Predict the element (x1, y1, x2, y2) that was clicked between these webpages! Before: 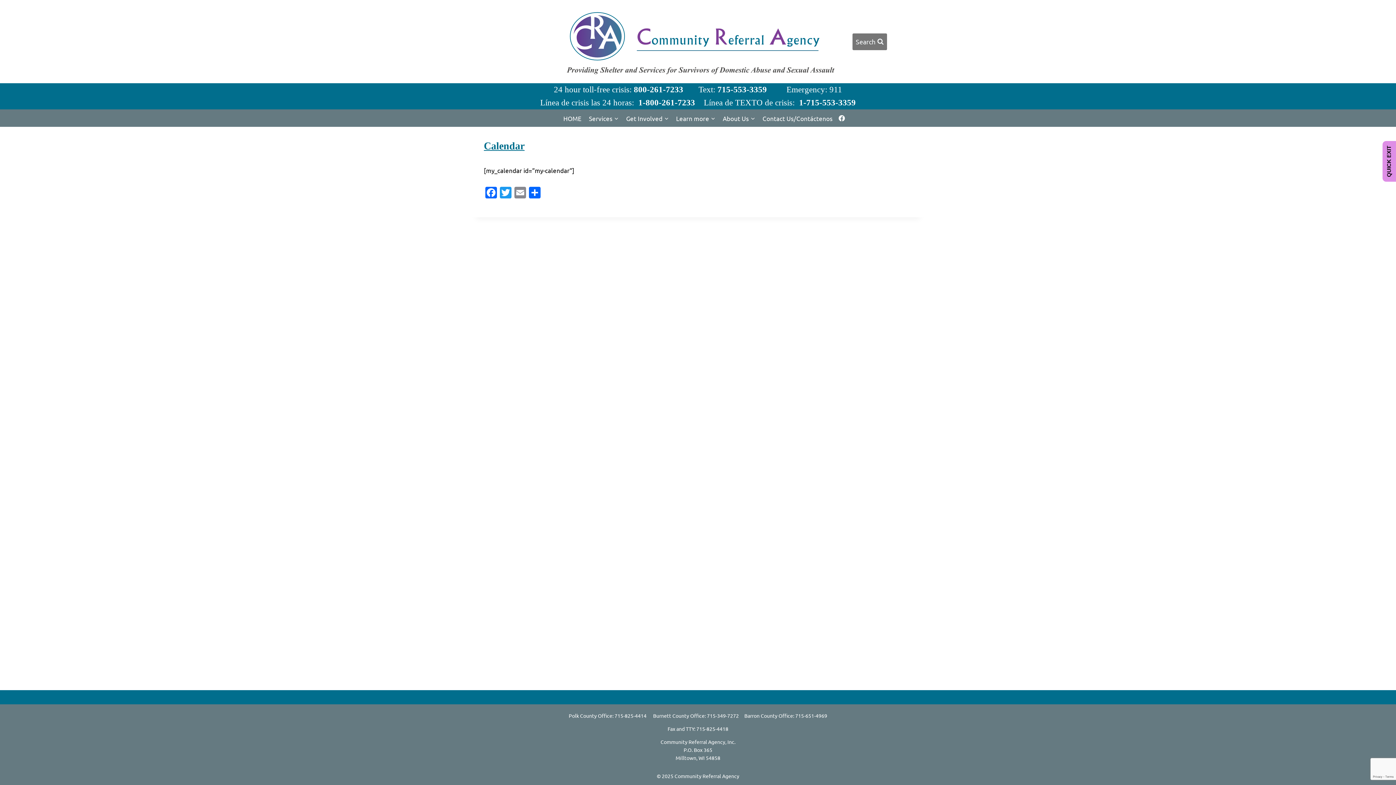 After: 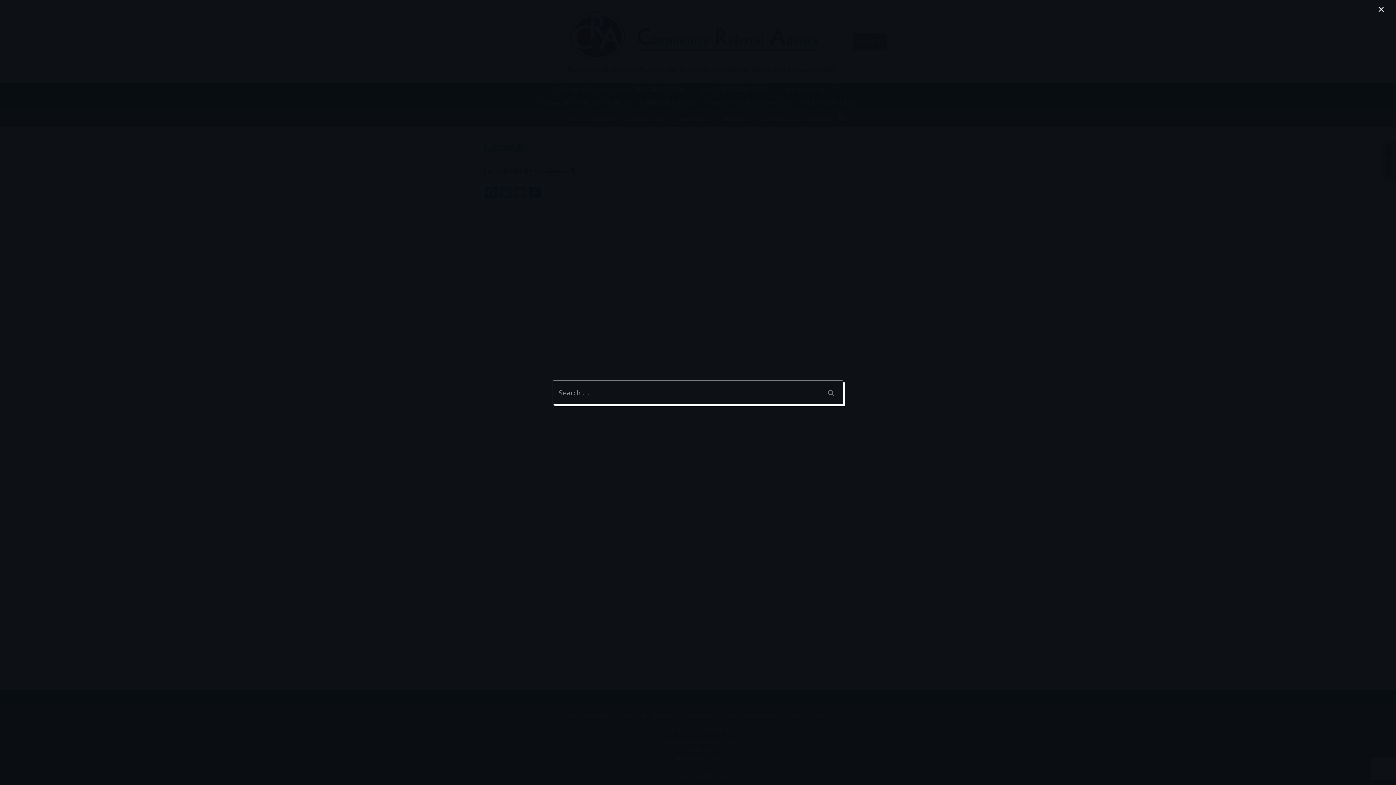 Action: label: View Search Form bbox: (852, 33, 887, 50)